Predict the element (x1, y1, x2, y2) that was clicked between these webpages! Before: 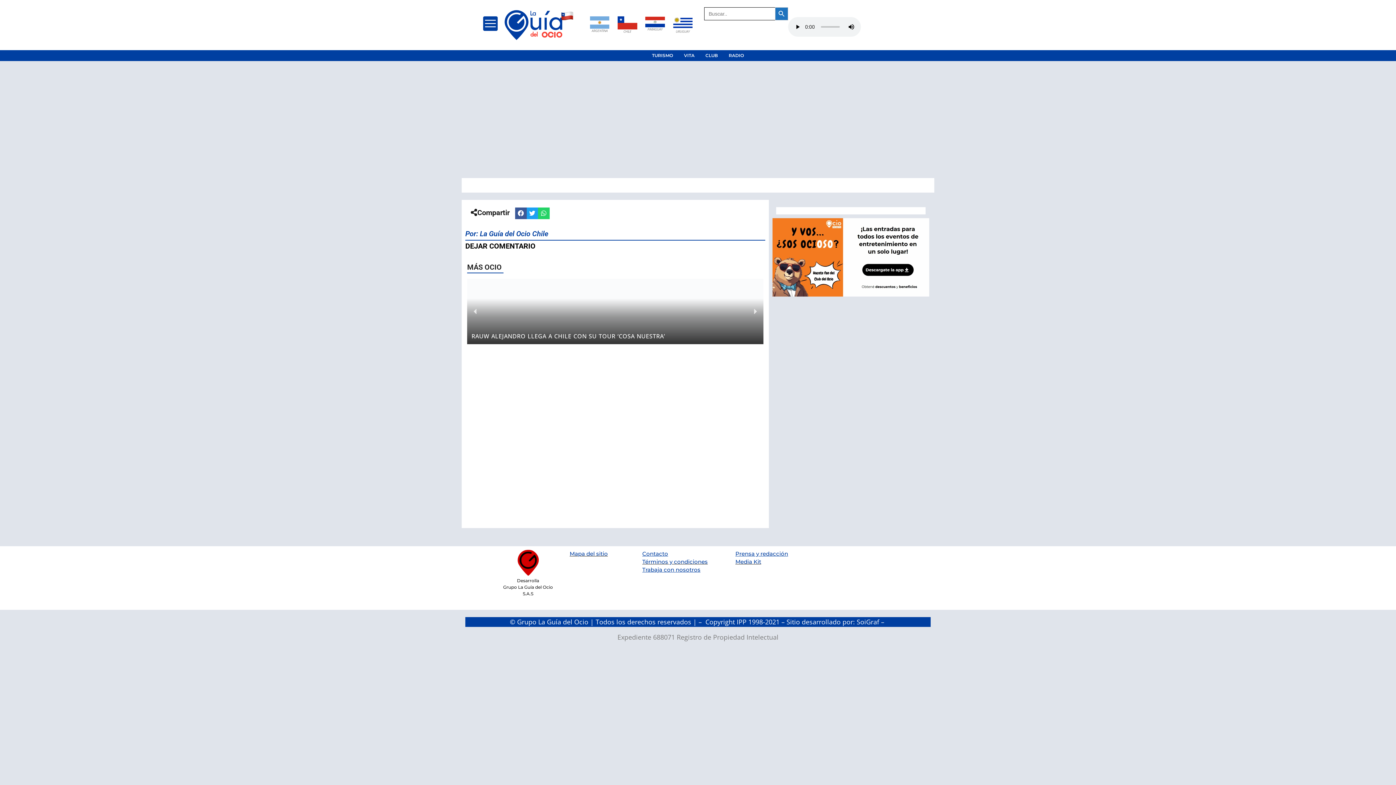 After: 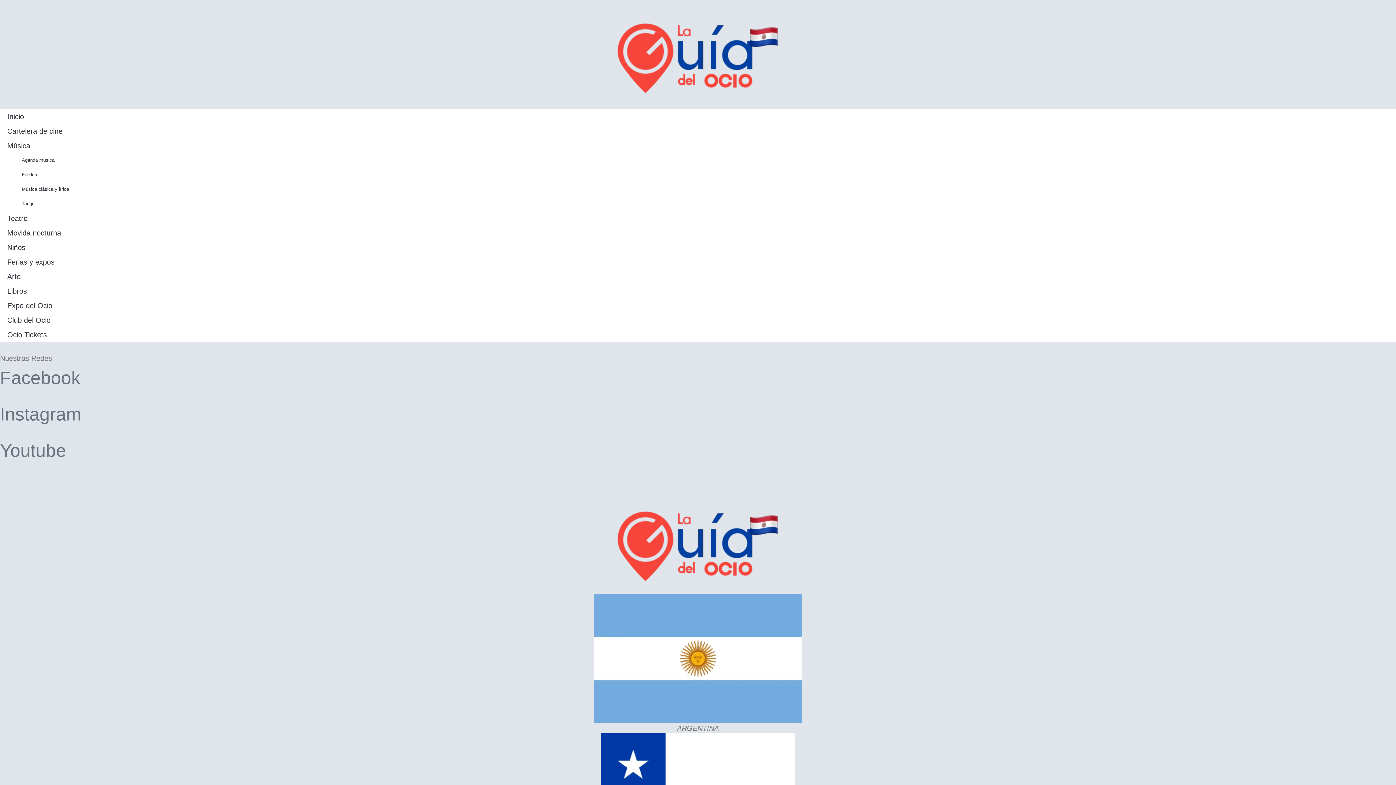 Action: bbox: (641, 16, 669, 27)